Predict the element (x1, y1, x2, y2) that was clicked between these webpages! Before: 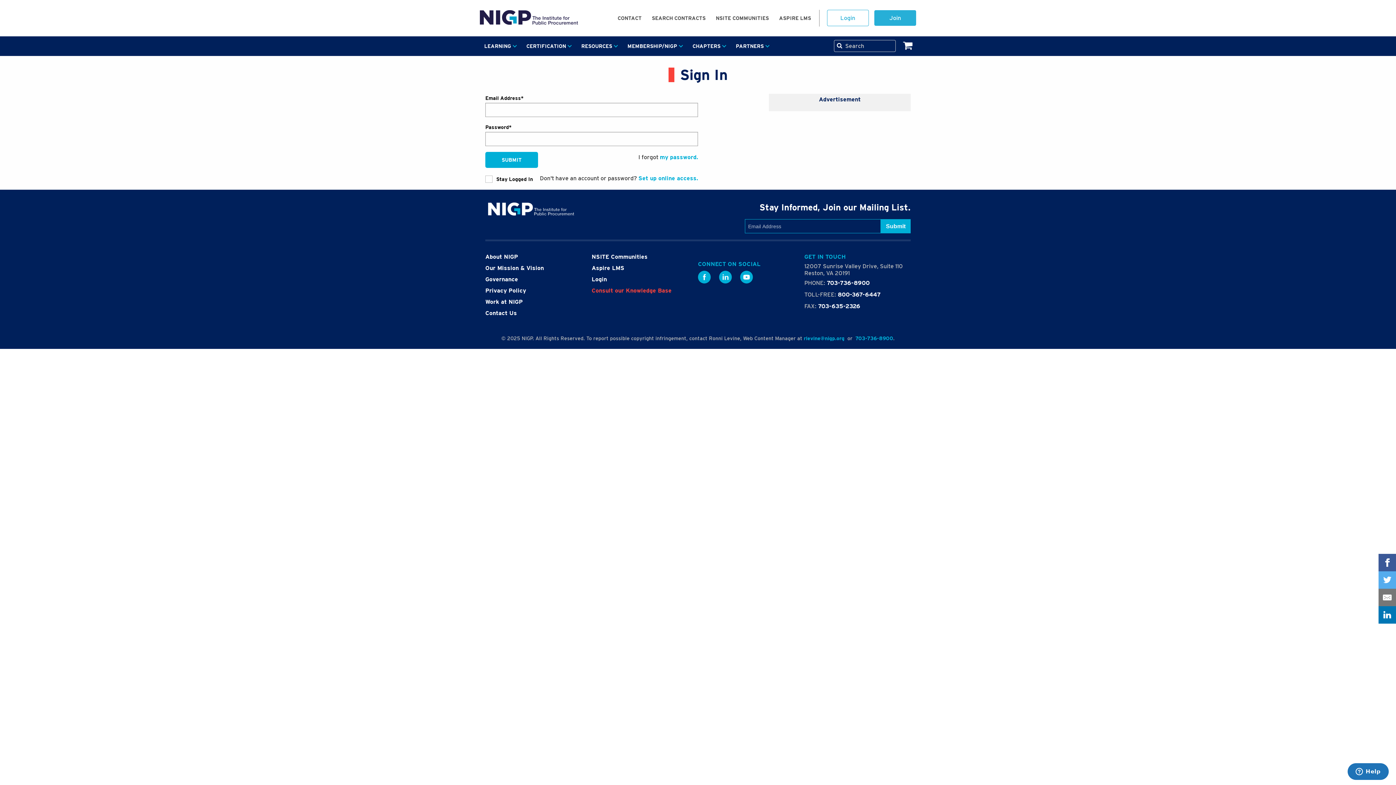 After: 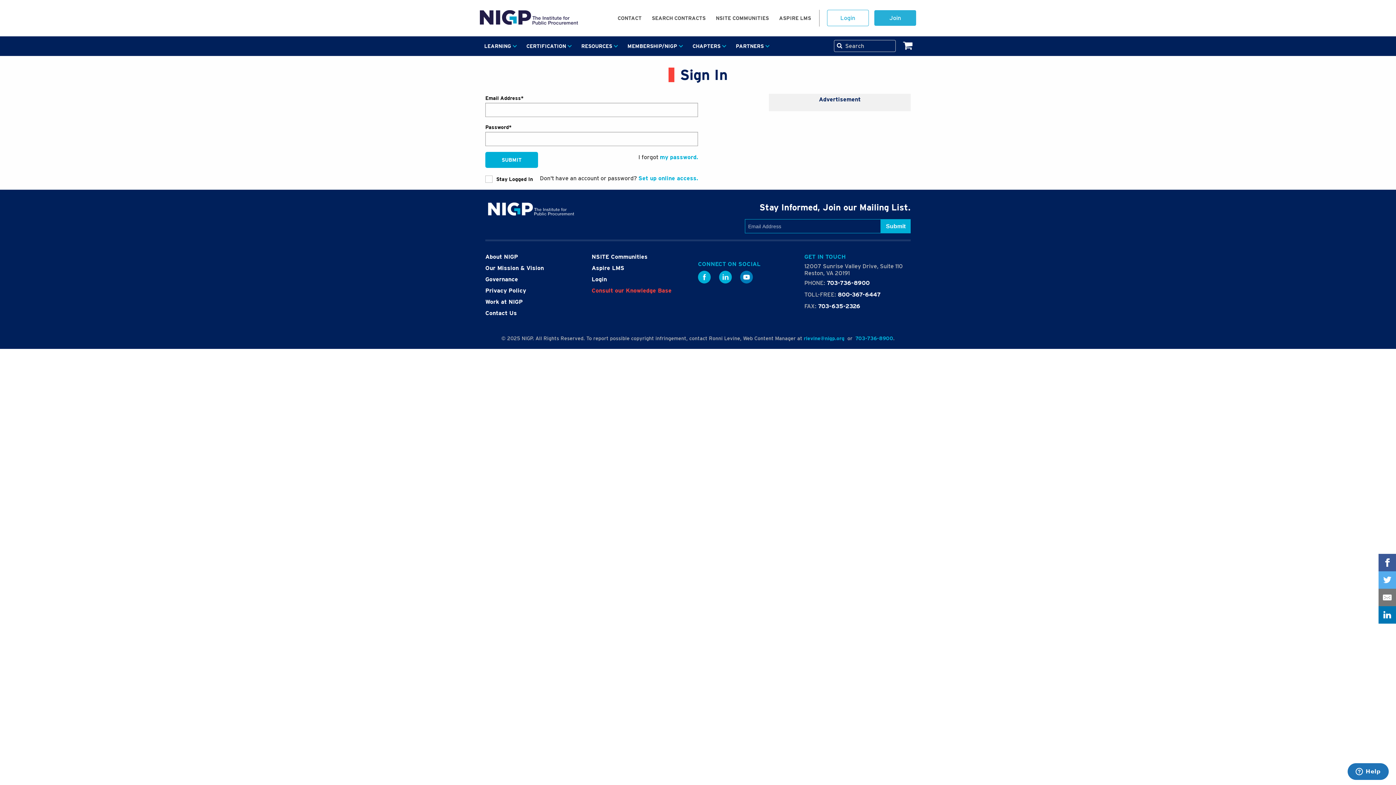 Action: bbox: (740, 270, 753, 283) label: YouTube